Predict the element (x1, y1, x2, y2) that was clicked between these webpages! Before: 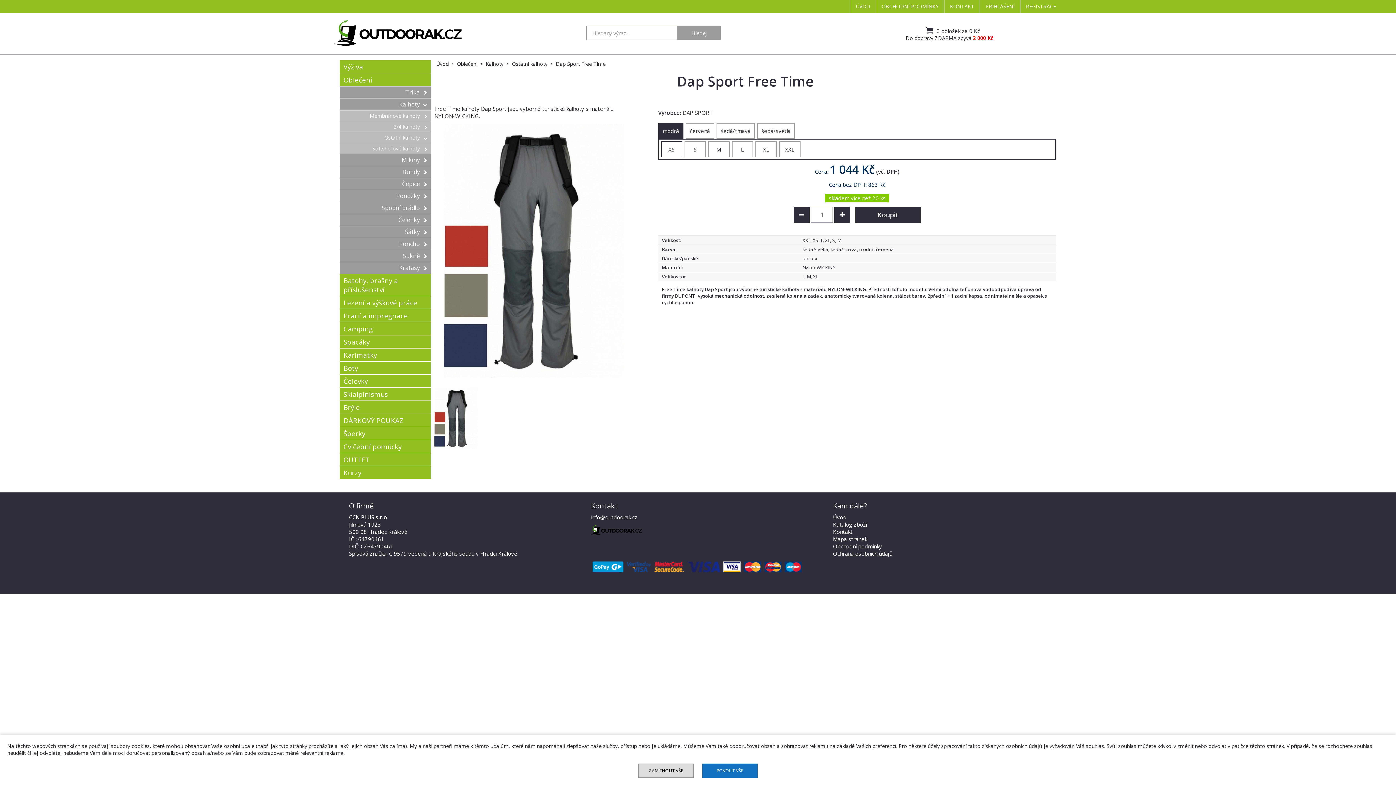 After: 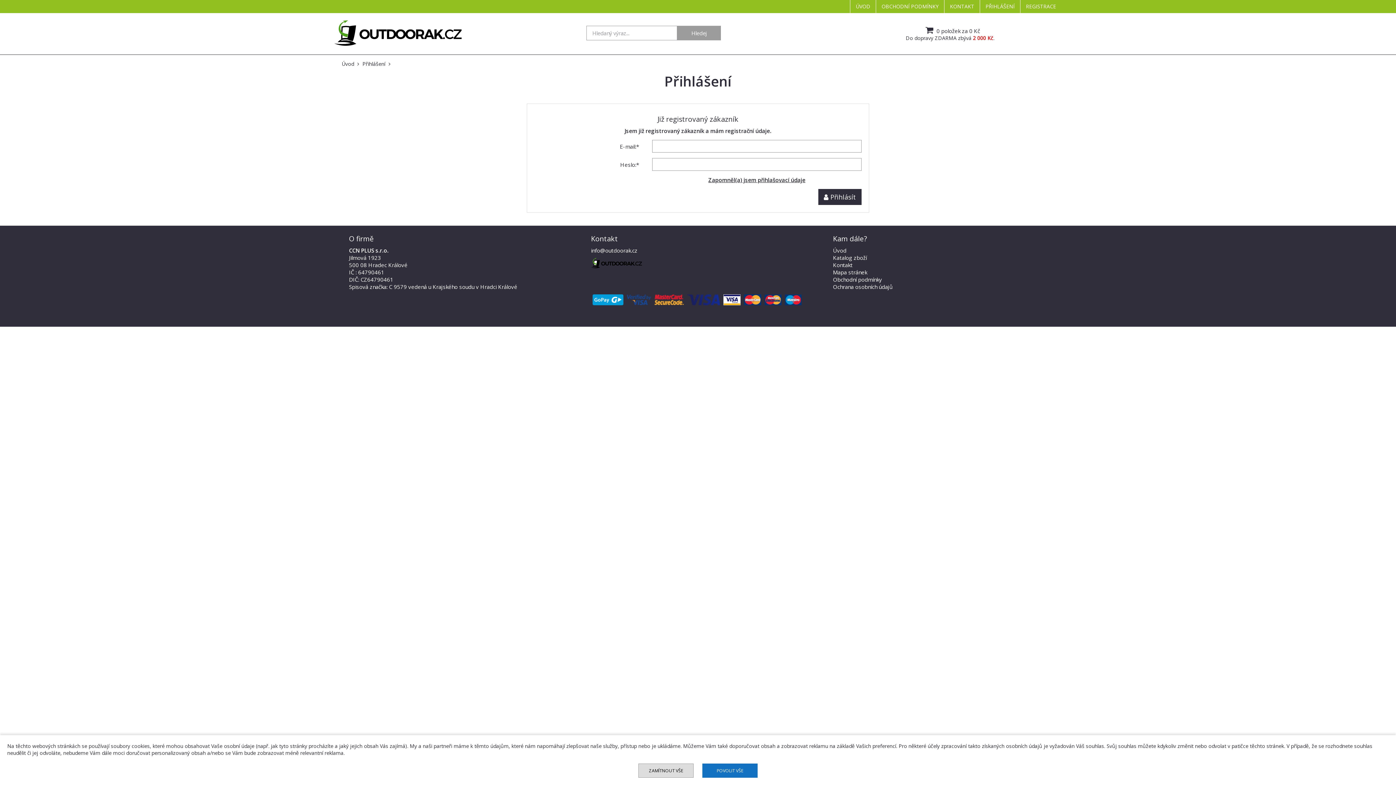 Action: bbox: (980, 0, 1020, 13) label: PŘIHLÁŠENÍ